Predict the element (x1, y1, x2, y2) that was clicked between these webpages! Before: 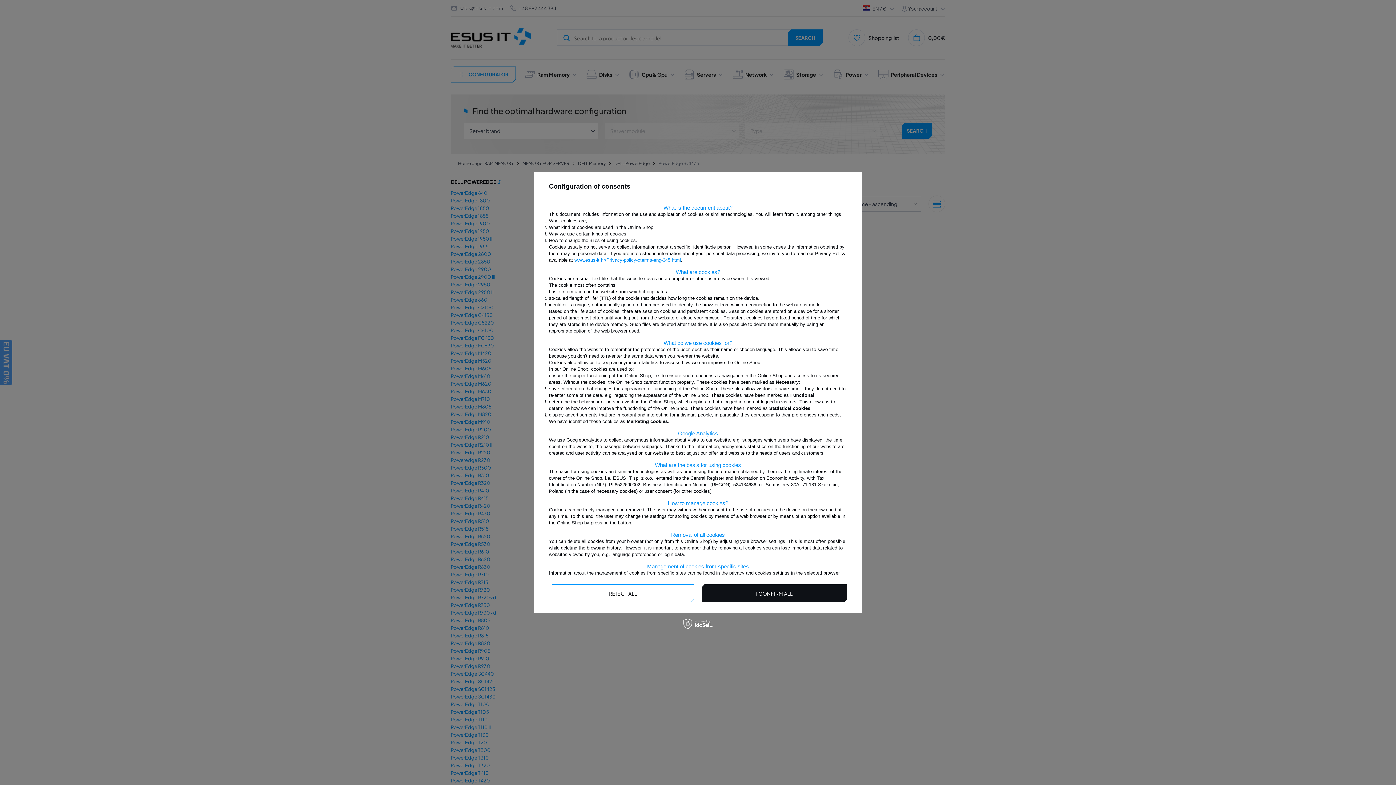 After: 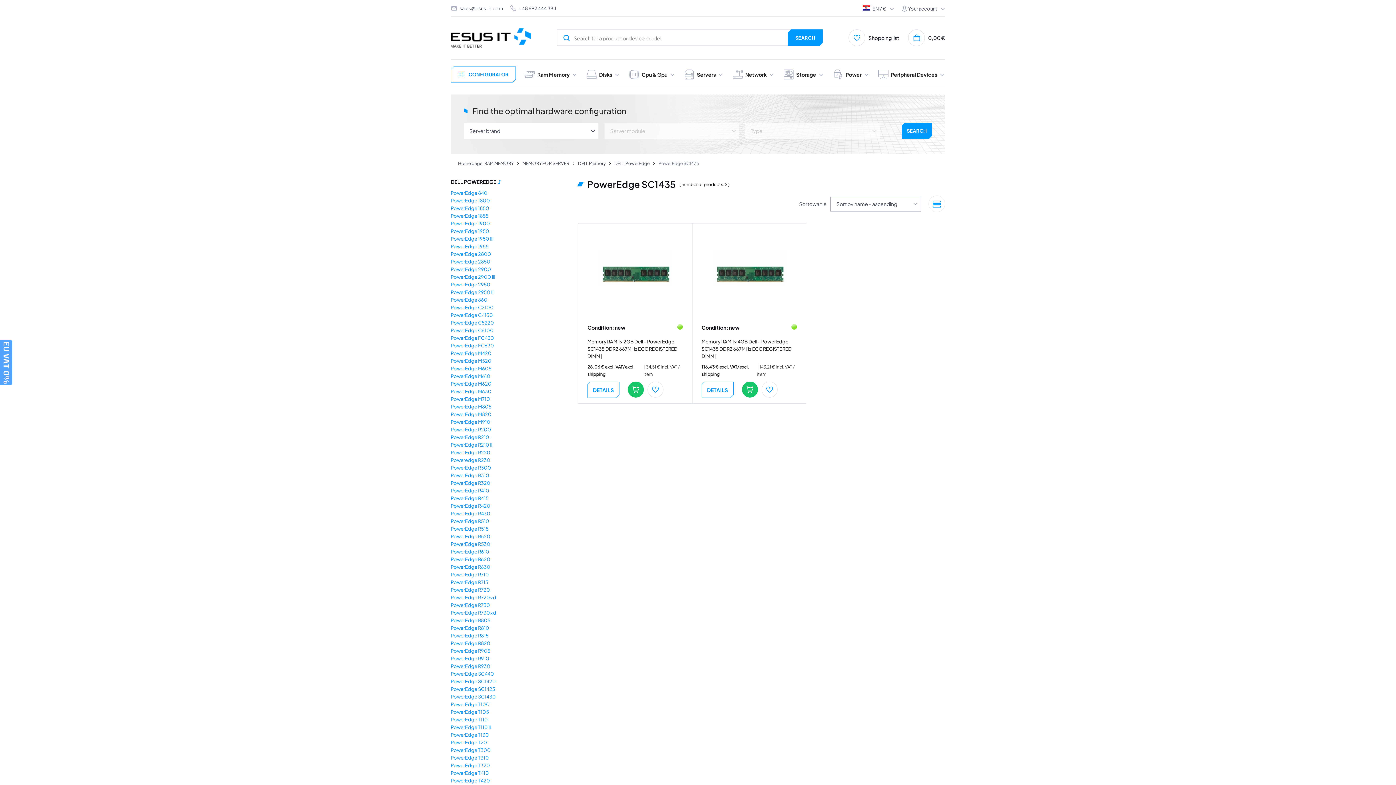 Action: label: I CONFIRM ALL bbox: (701, 584, 847, 602)